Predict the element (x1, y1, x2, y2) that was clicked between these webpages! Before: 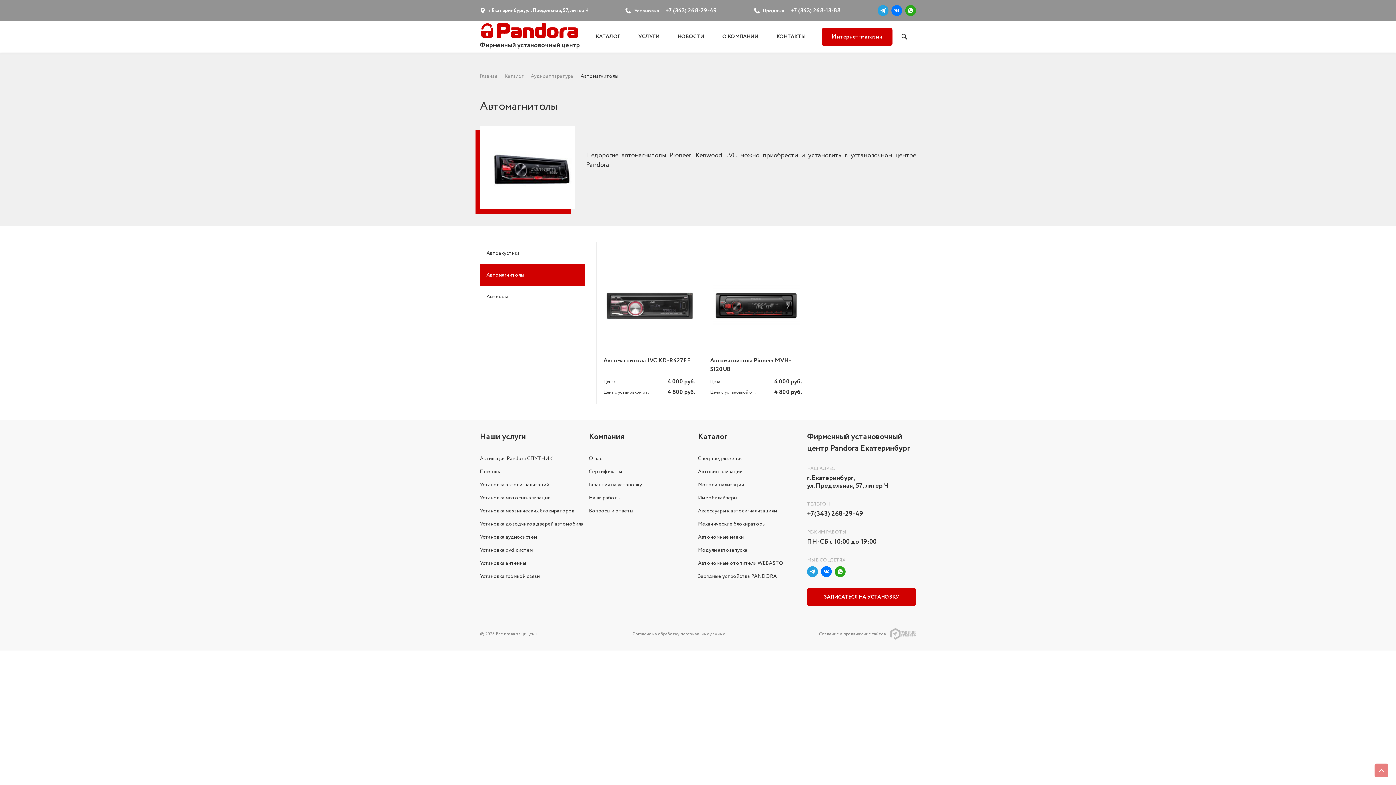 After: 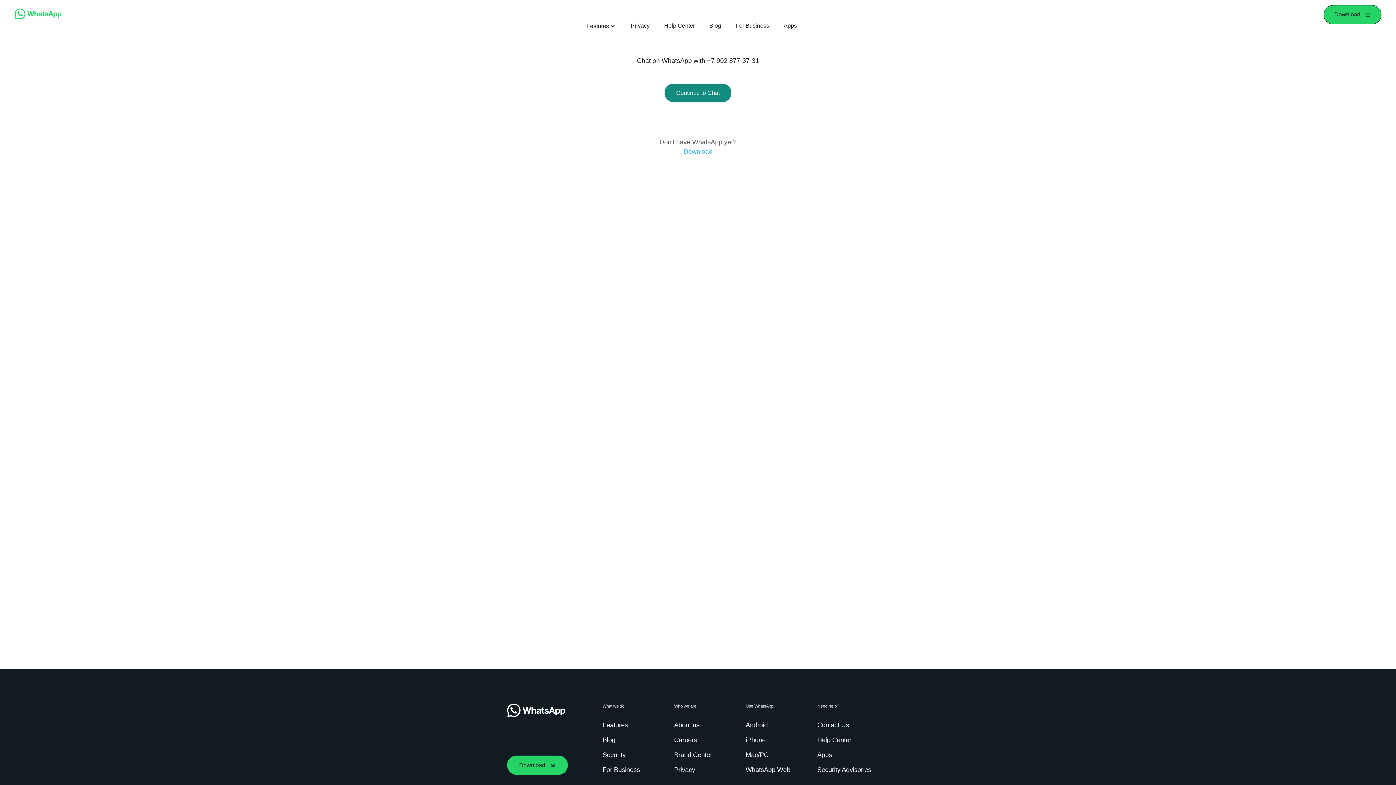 Action: bbox: (905, 5, 916, 16)